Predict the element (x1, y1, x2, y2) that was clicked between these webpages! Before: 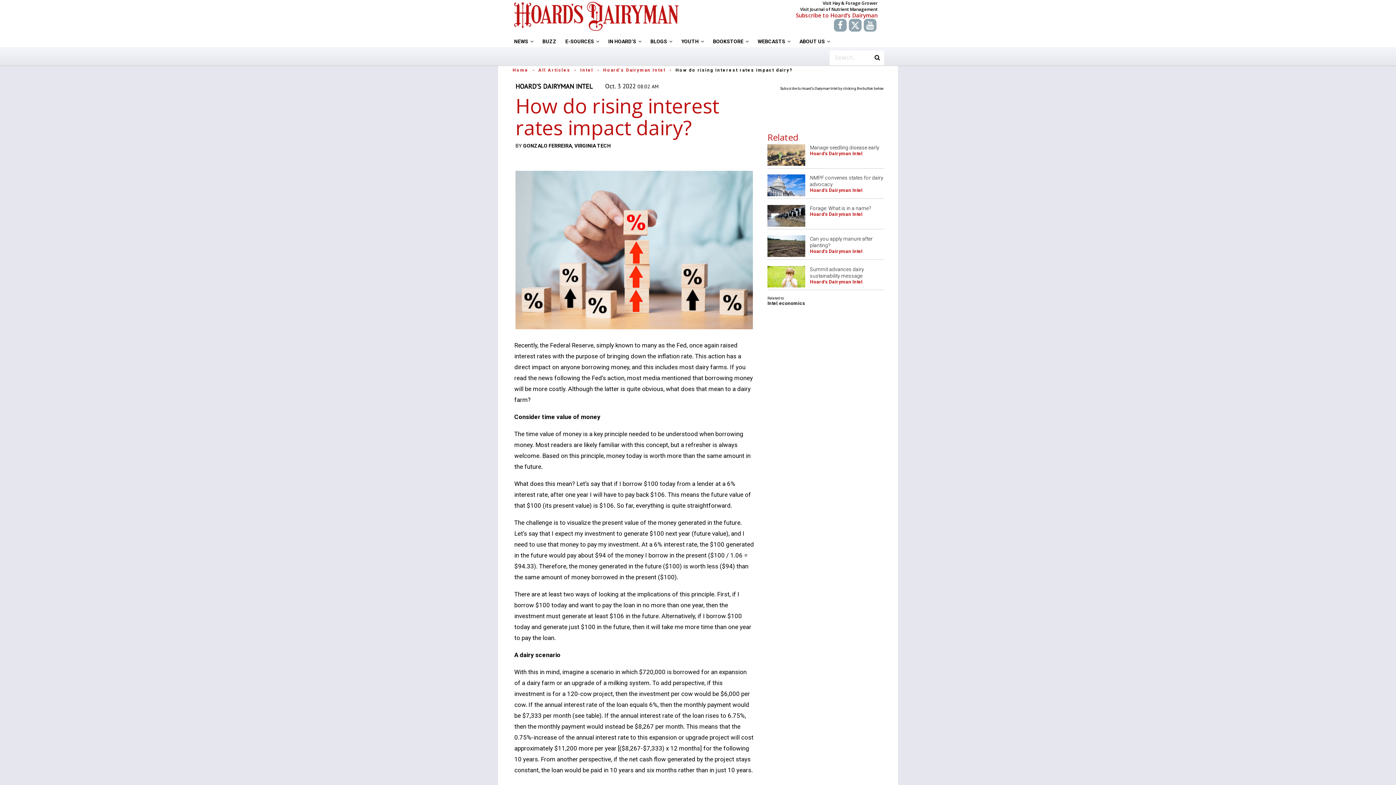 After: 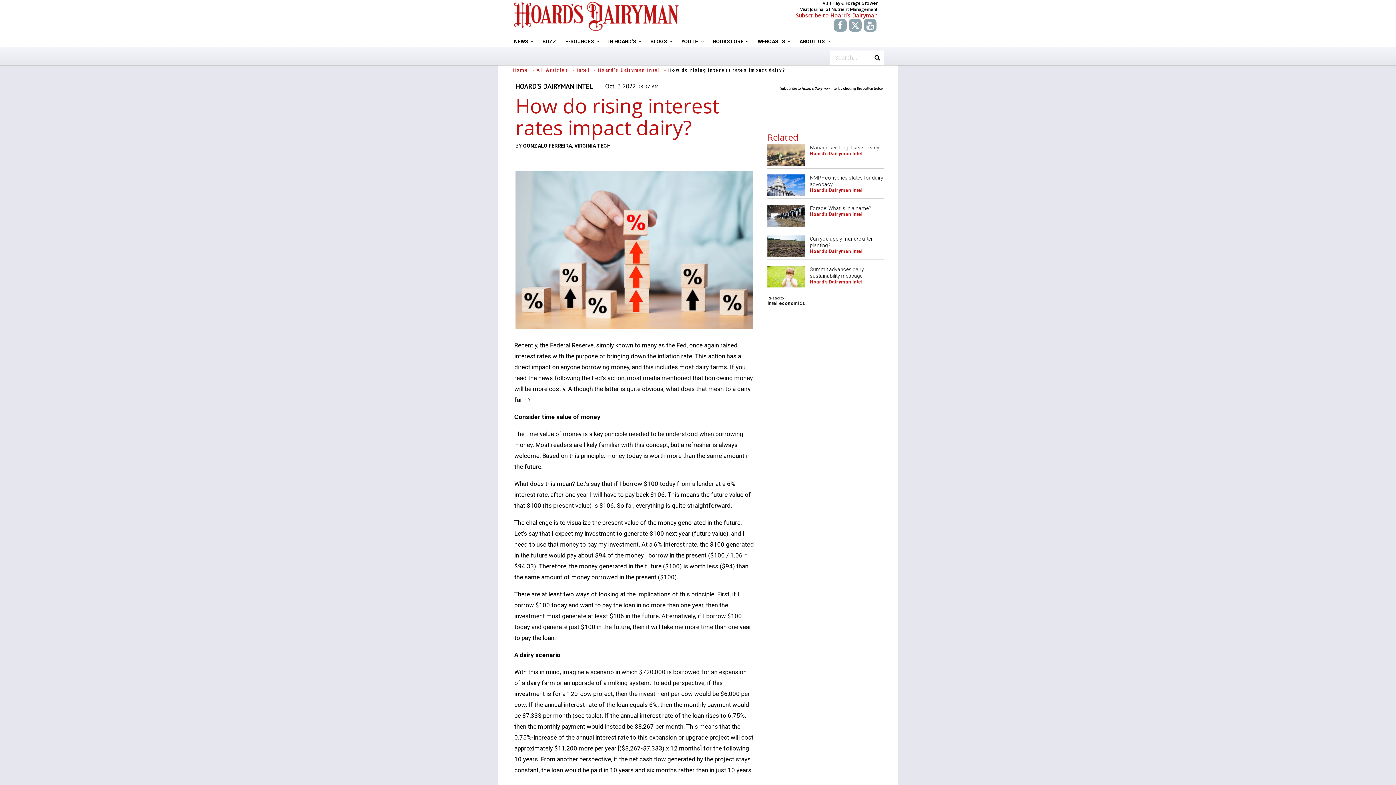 Action: label: How do rising interest rates impact dairy? bbox: (515, 88, 719, 144)